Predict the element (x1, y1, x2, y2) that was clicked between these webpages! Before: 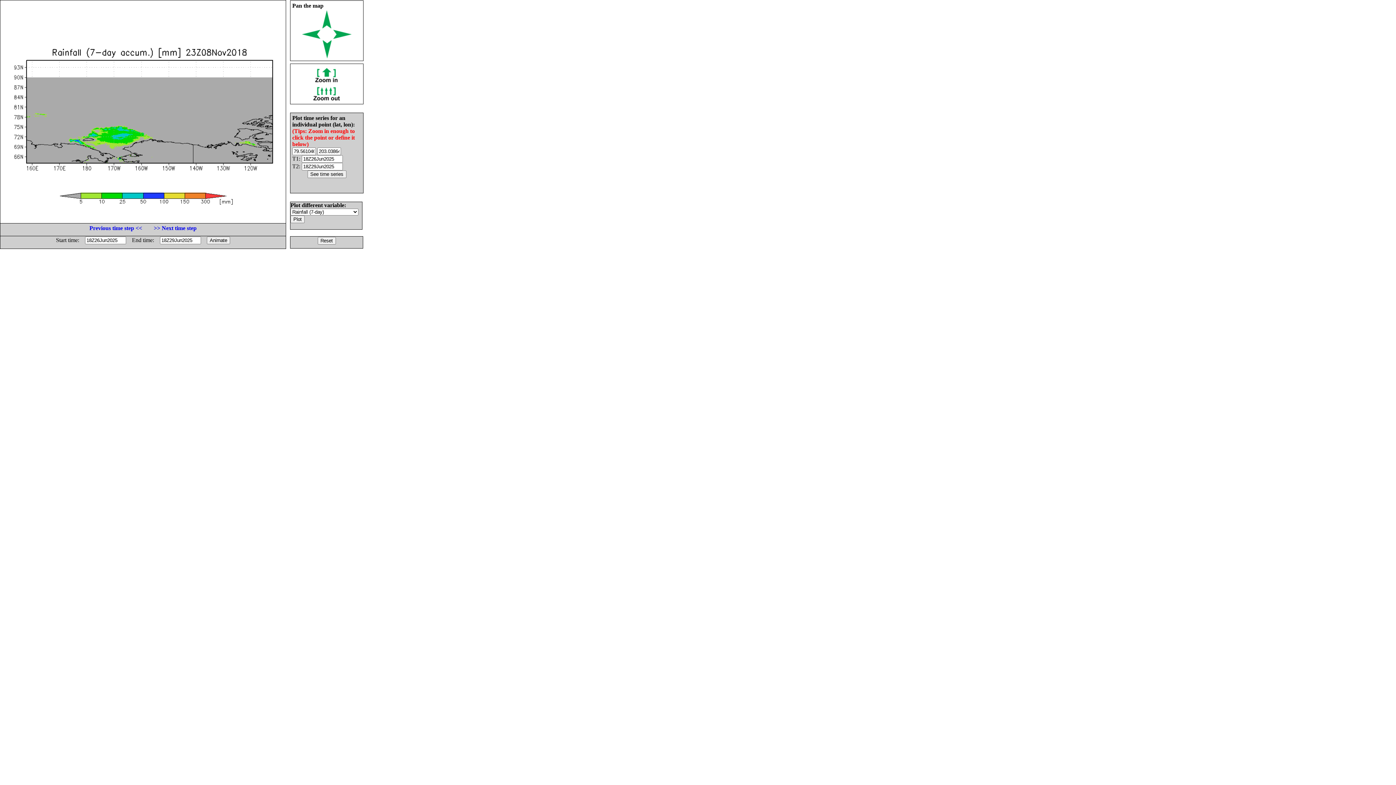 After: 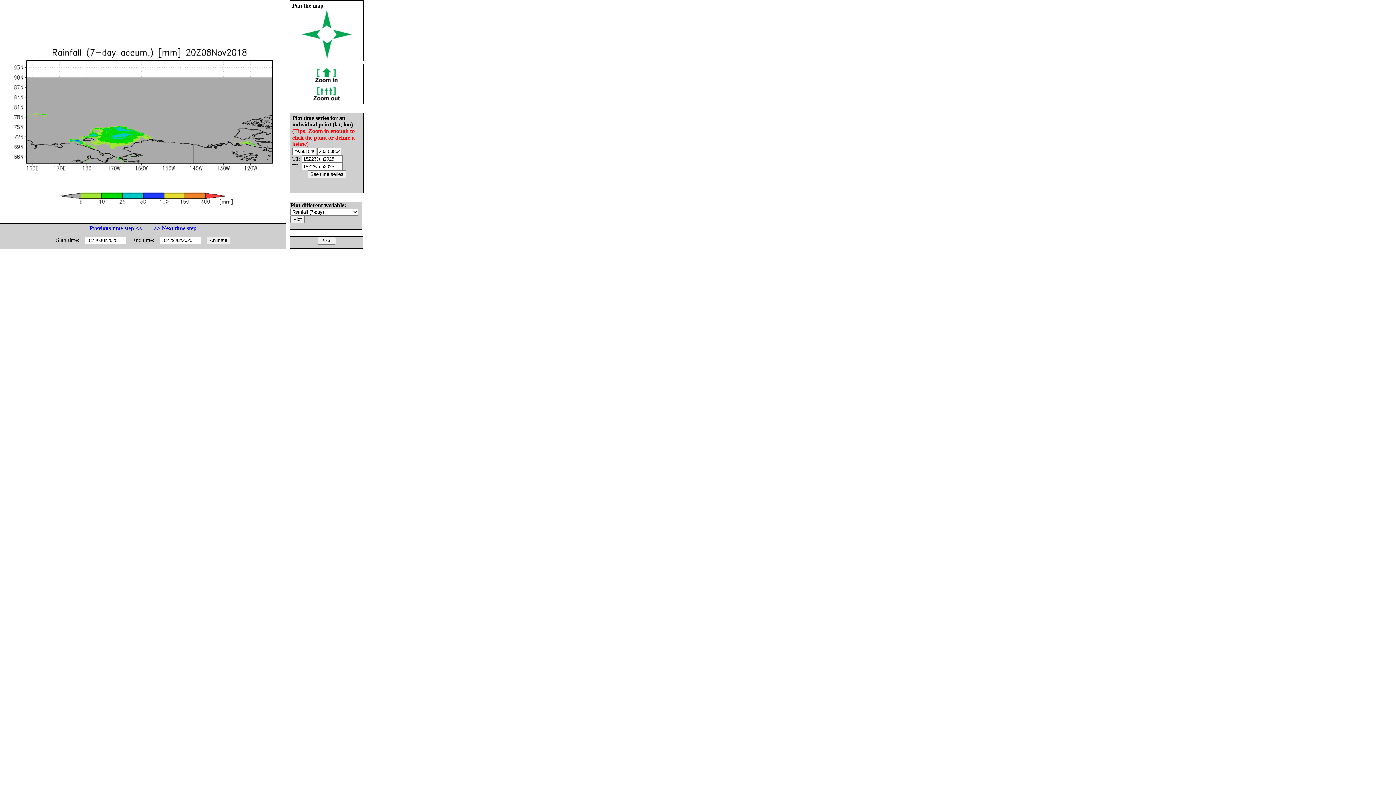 Action: label: Previous time step << bbox: (89, 225, 142, 231)